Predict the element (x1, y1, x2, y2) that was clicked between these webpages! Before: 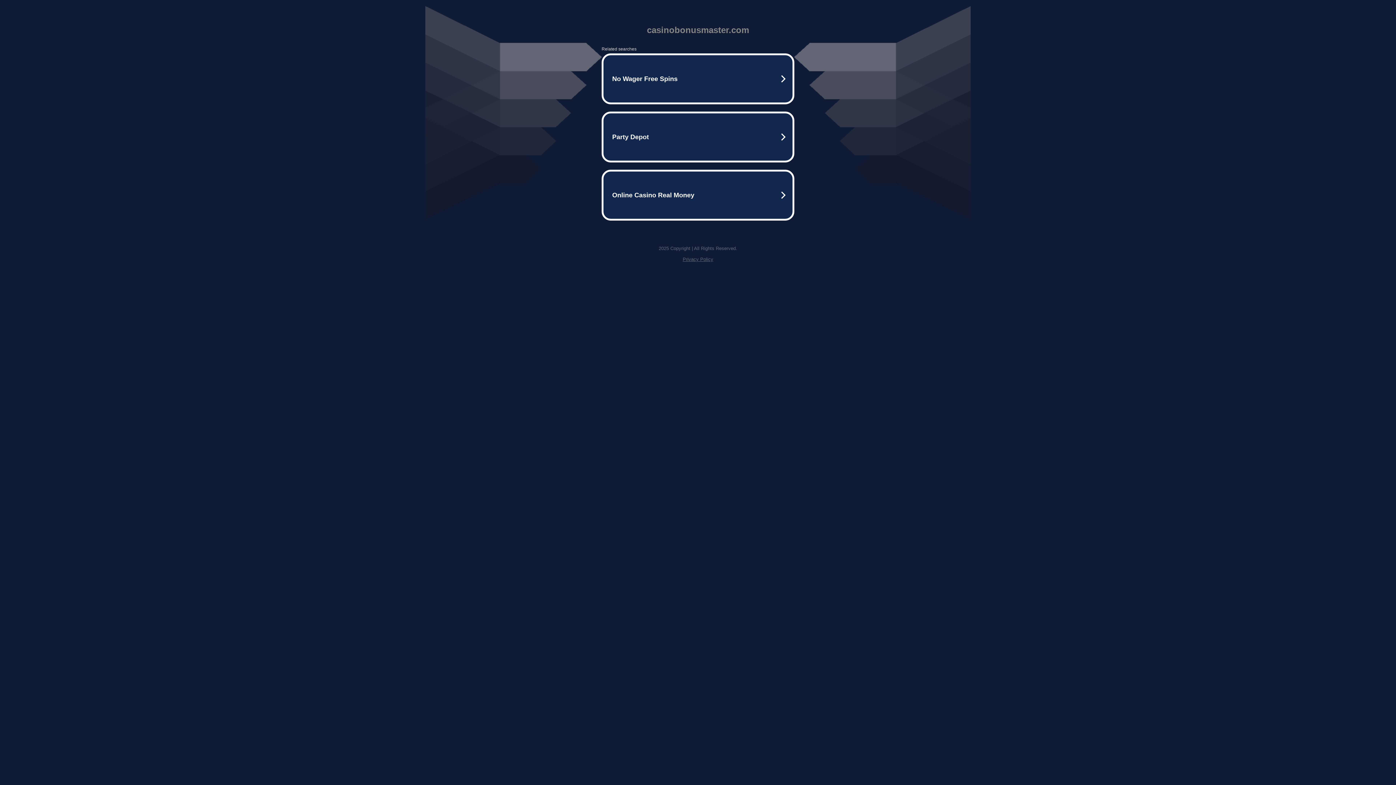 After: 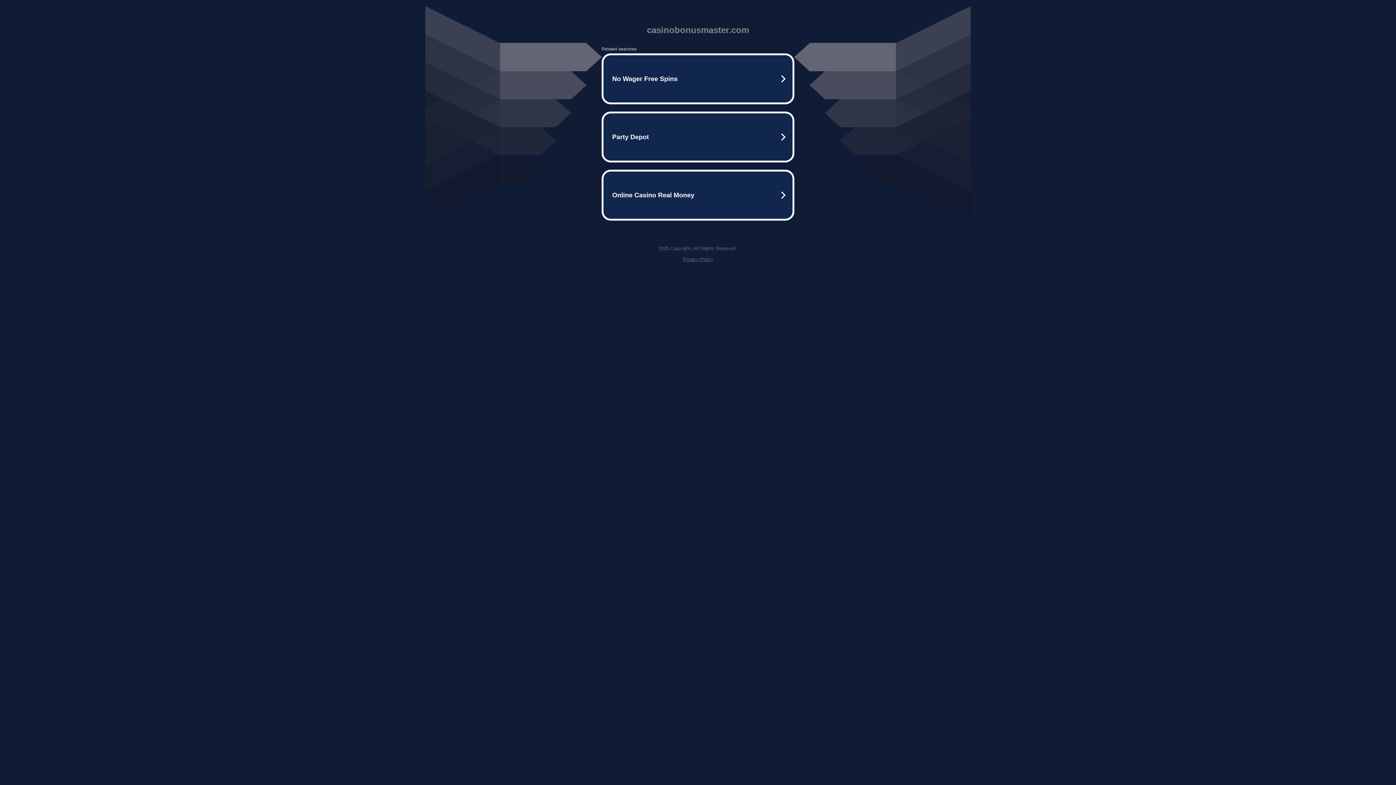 Action: bbox: (682, 256, 713, 262) label: Privacy Policy